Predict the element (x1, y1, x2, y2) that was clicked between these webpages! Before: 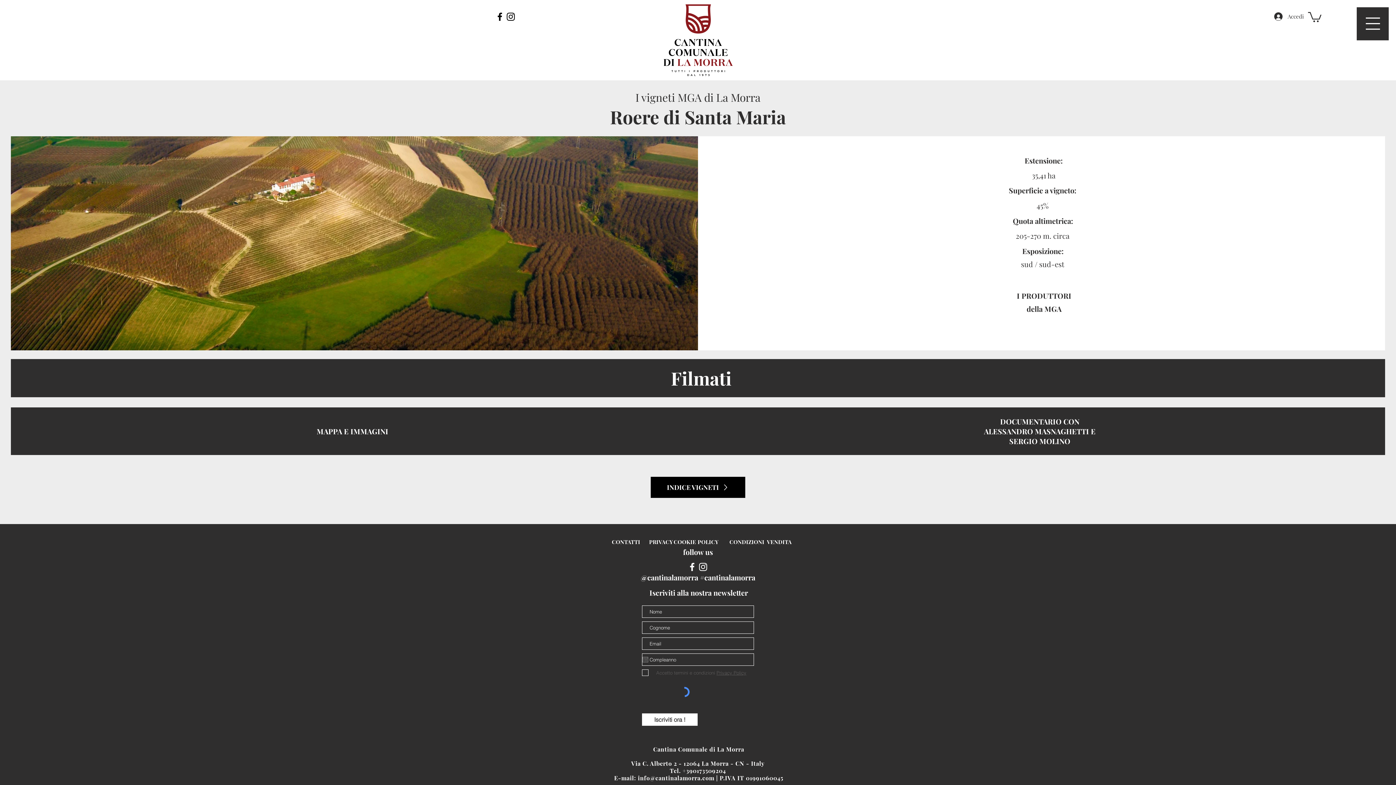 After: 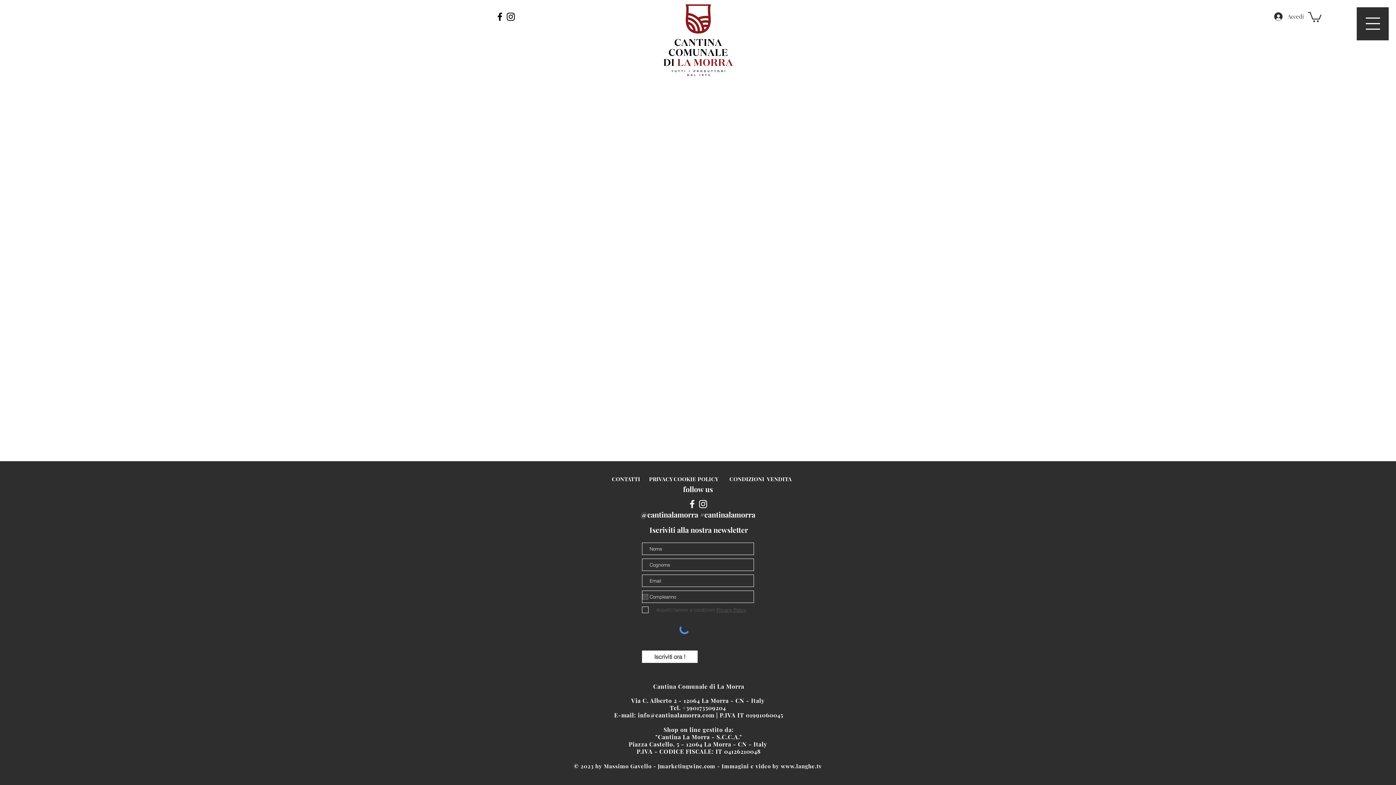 Action: bbox: (673, 538, 718, 545) label: COOKIE POLICY